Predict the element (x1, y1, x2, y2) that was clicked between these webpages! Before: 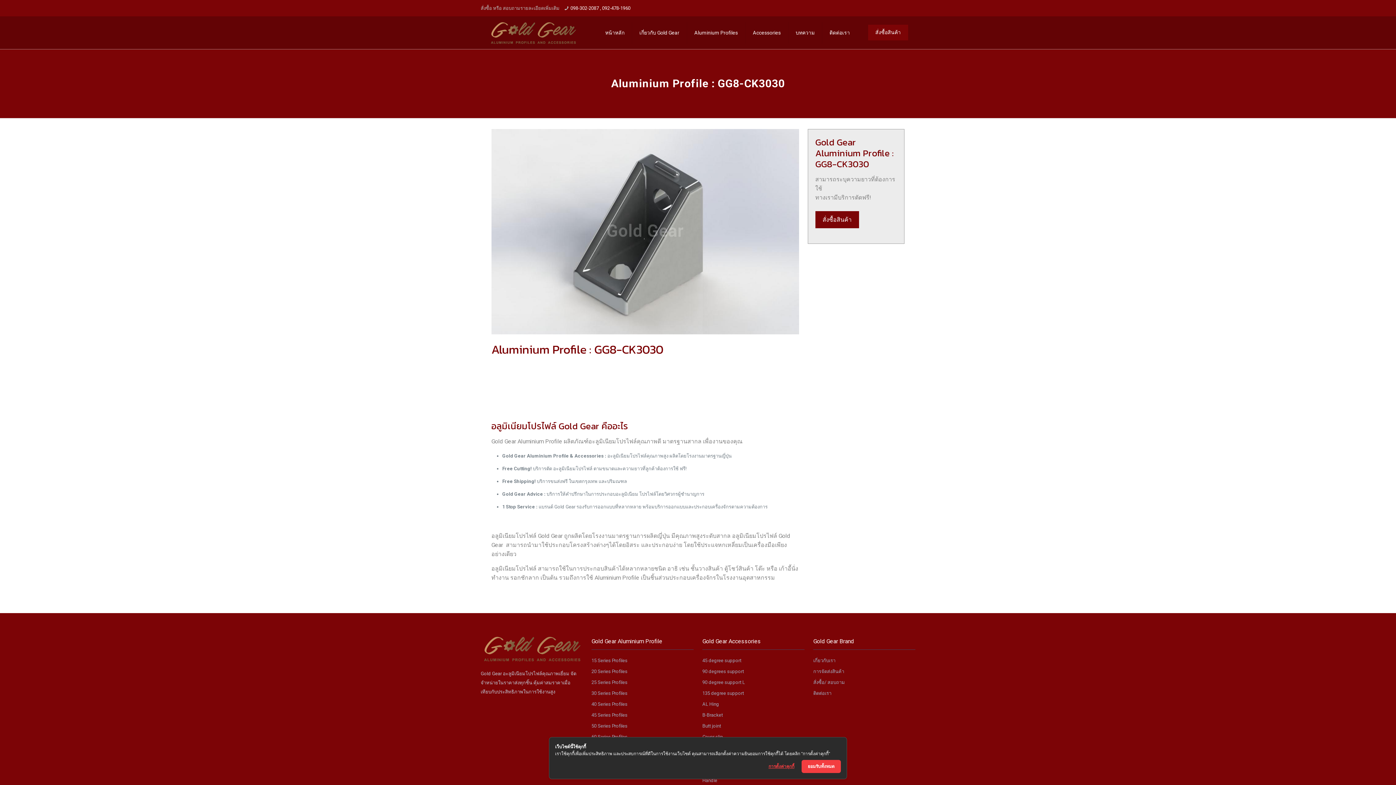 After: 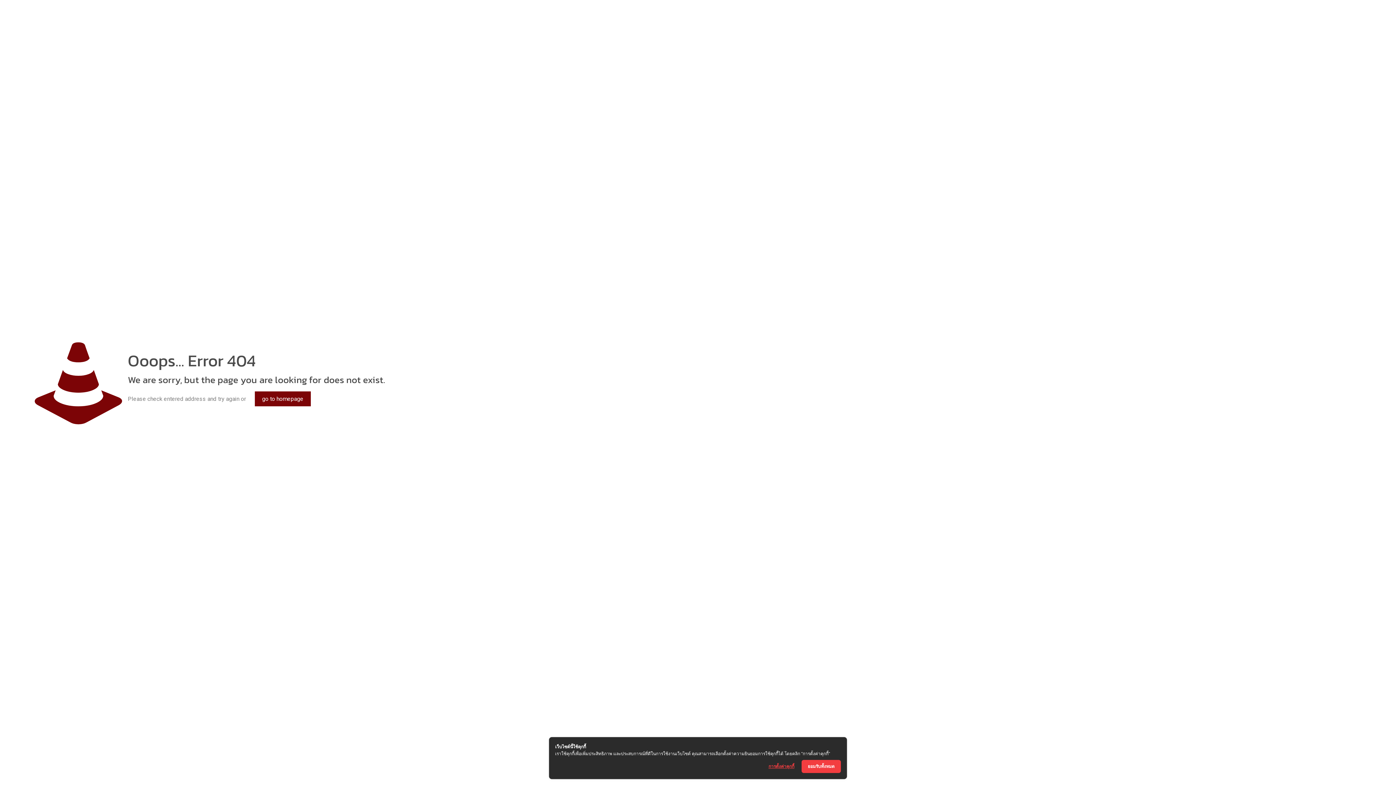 Action: bbox: (591, 690, 627, 696) label: 30 Series Profiles